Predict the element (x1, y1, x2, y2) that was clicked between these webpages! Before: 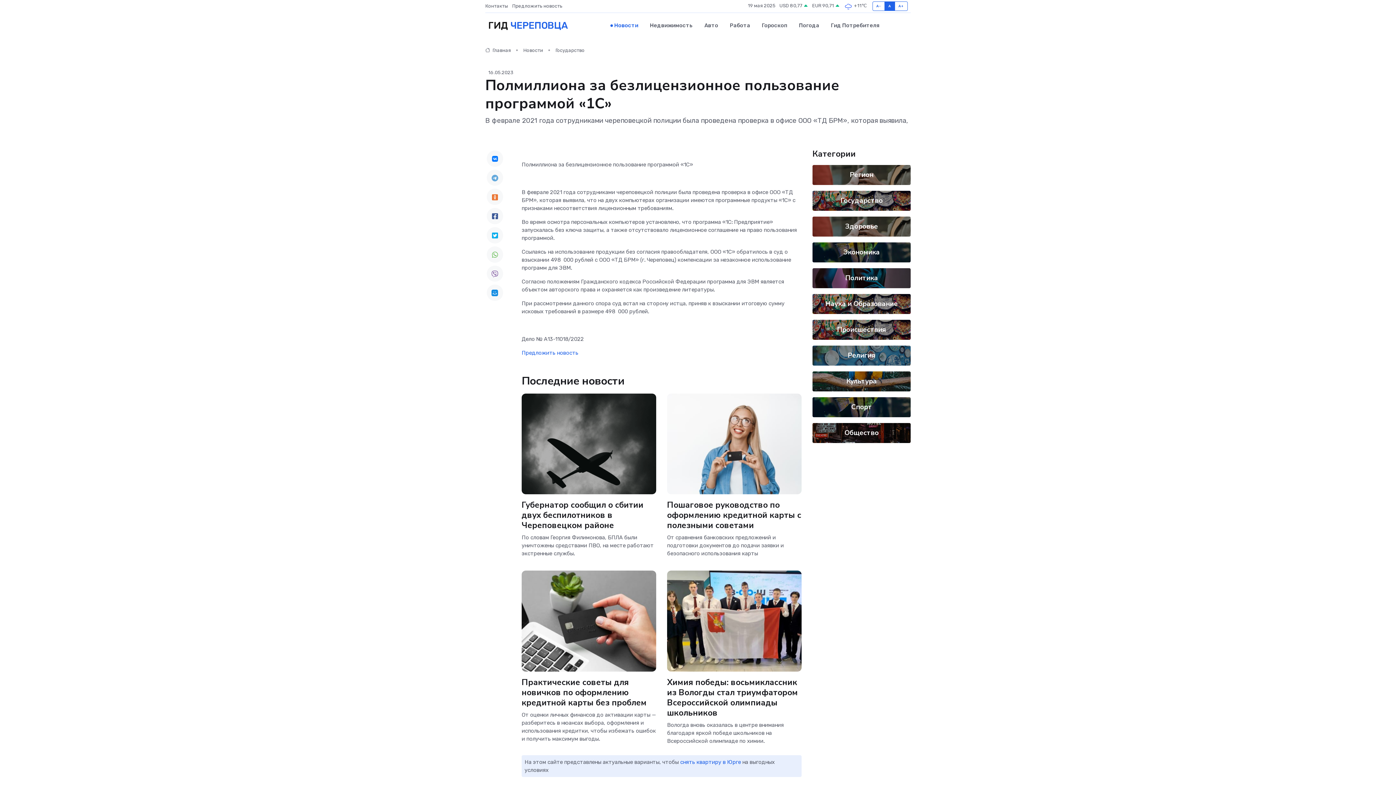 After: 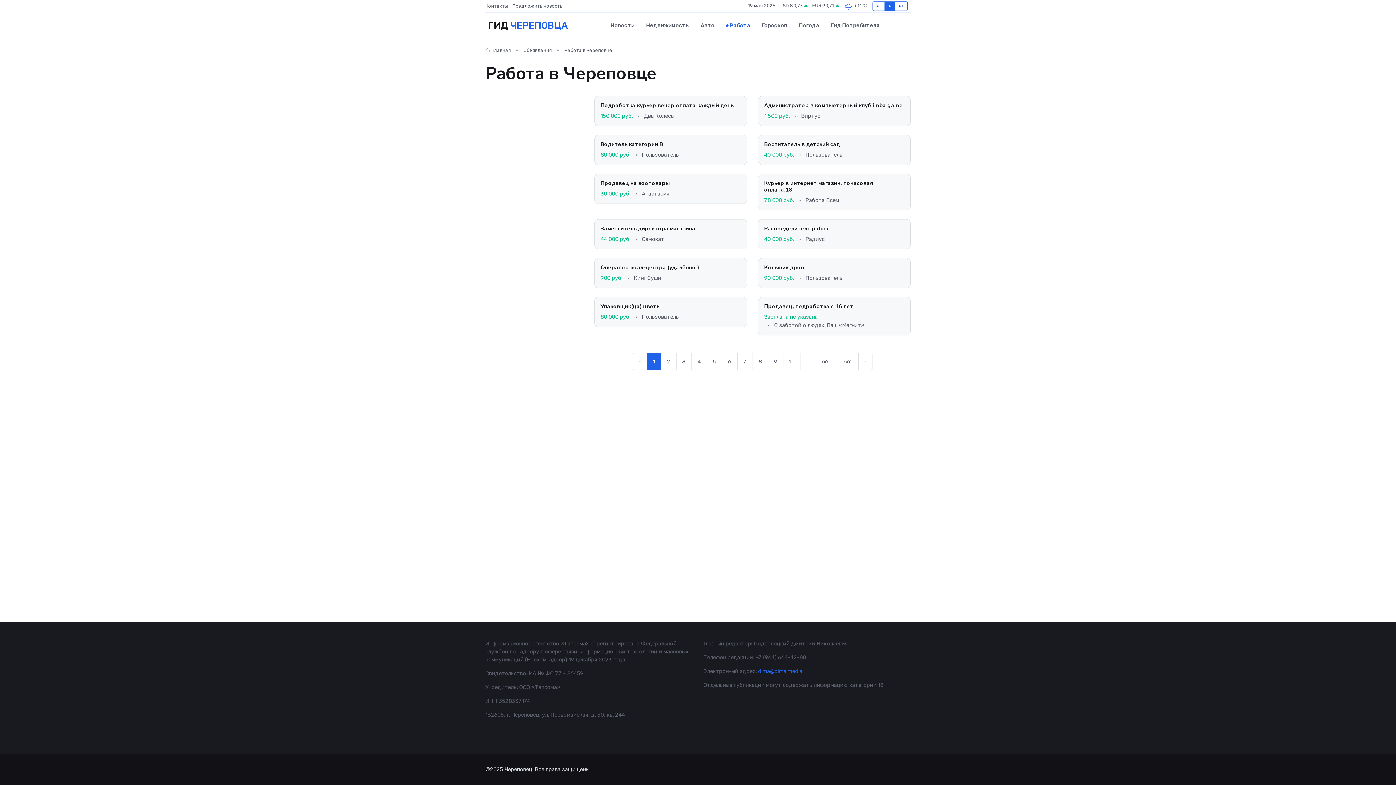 Action: label: Работа bbox: (724, 14, 756, 36)